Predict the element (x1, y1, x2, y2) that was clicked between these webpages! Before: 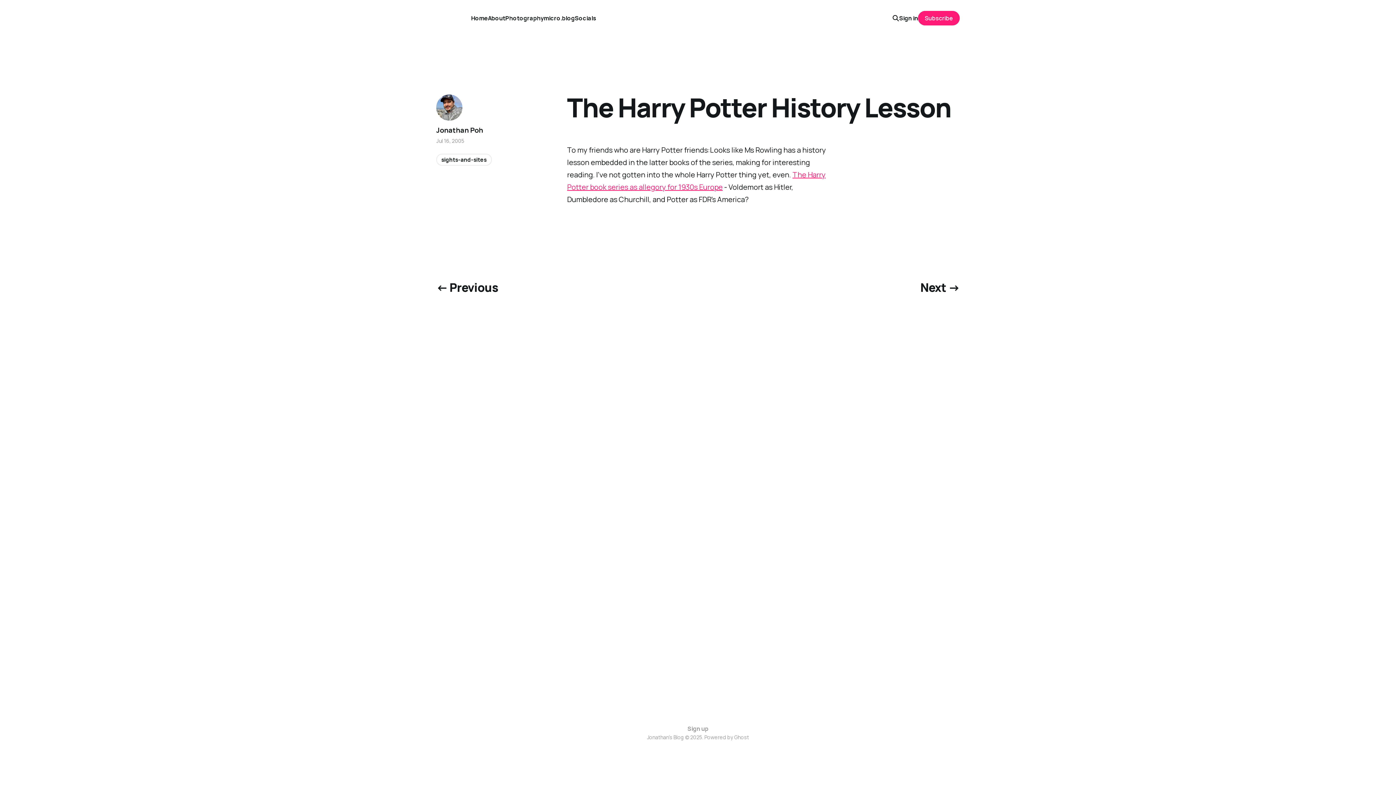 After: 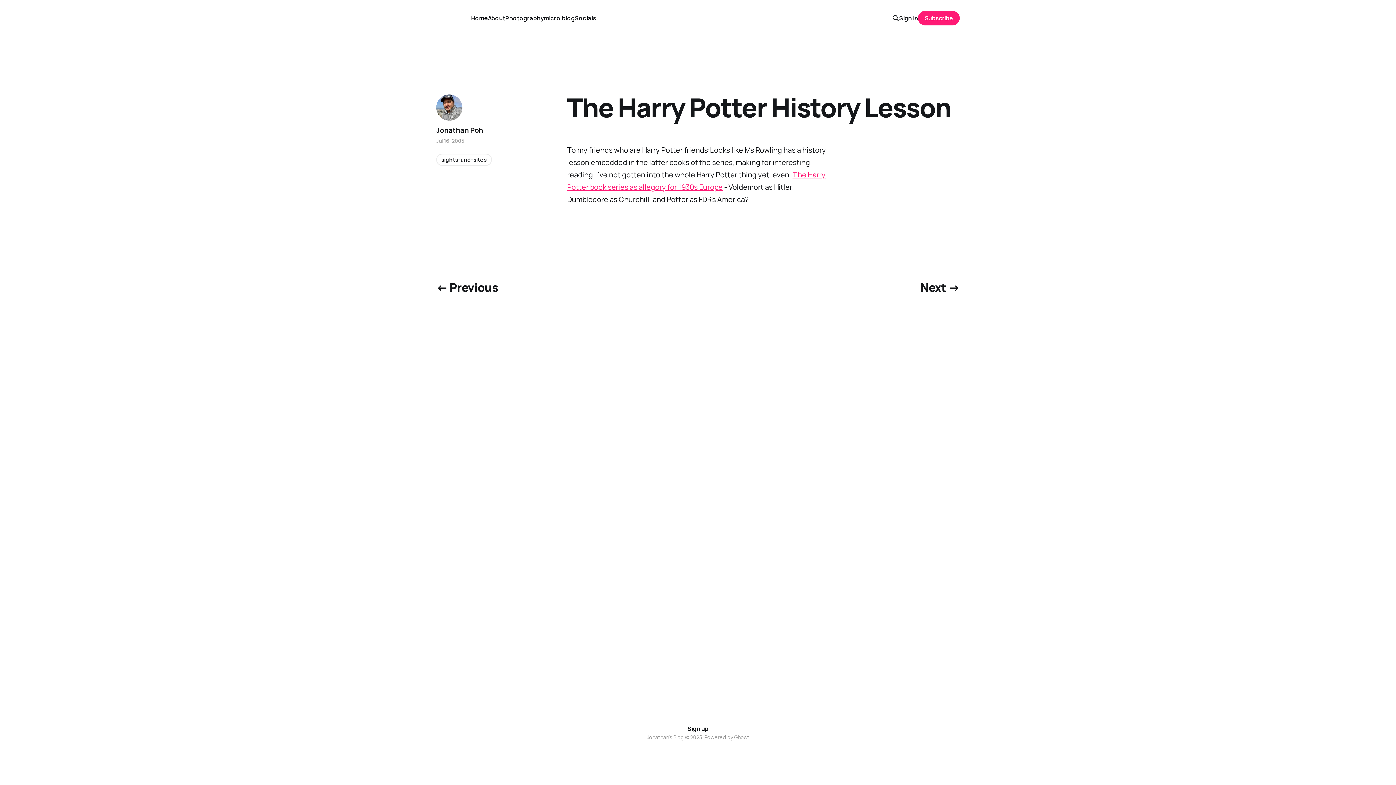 Action: bbox: (687, 724, 708, 733) label: Sign up